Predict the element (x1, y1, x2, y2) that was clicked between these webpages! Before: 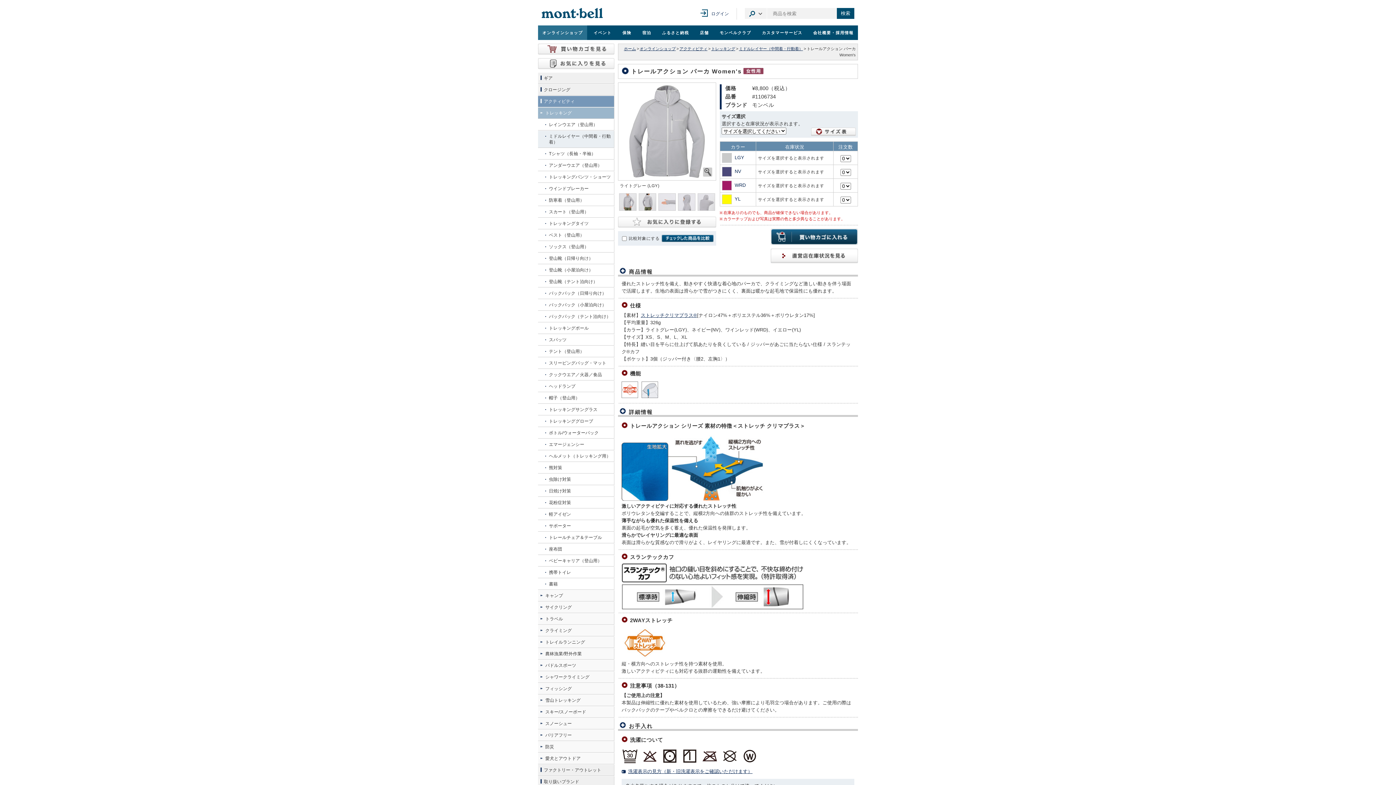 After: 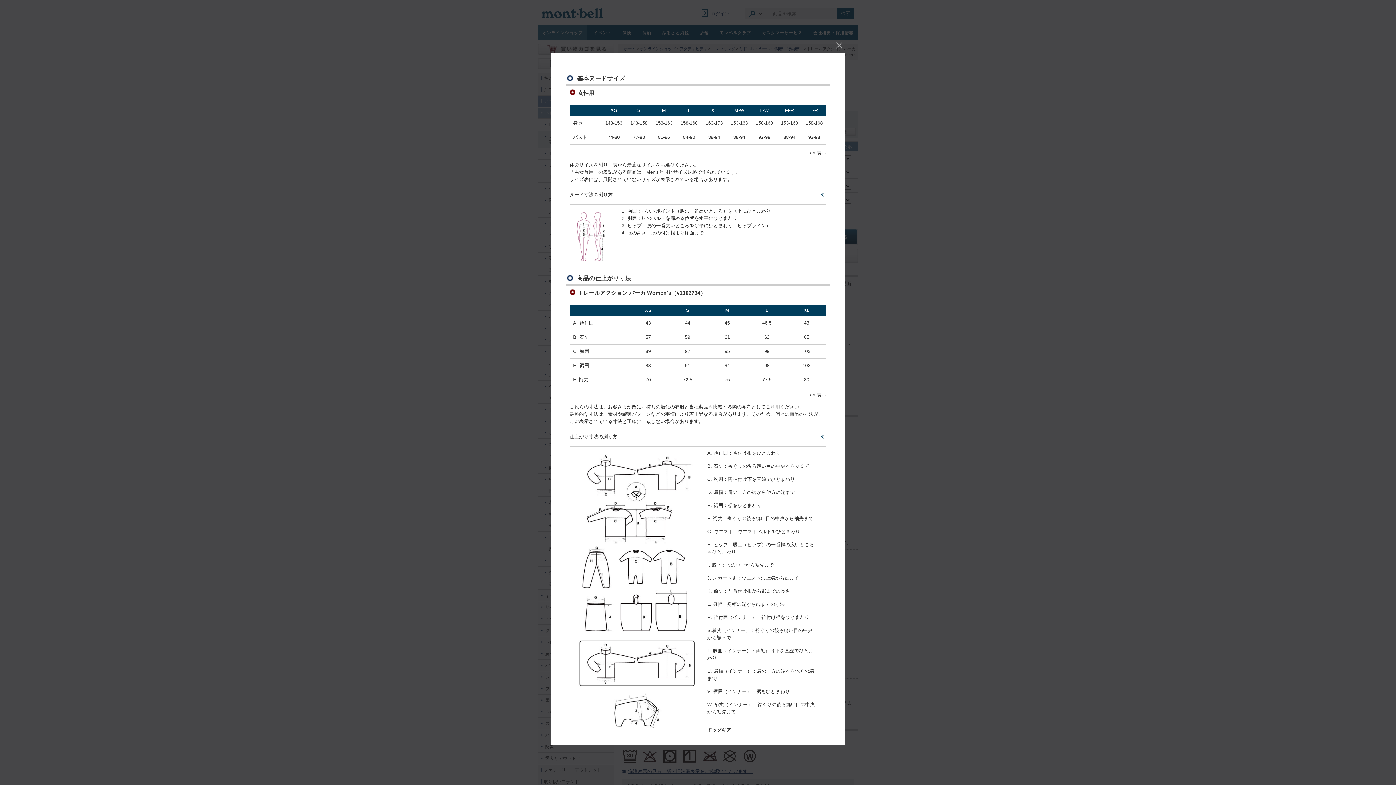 Action: bbox: (811, 127, 856, 136)